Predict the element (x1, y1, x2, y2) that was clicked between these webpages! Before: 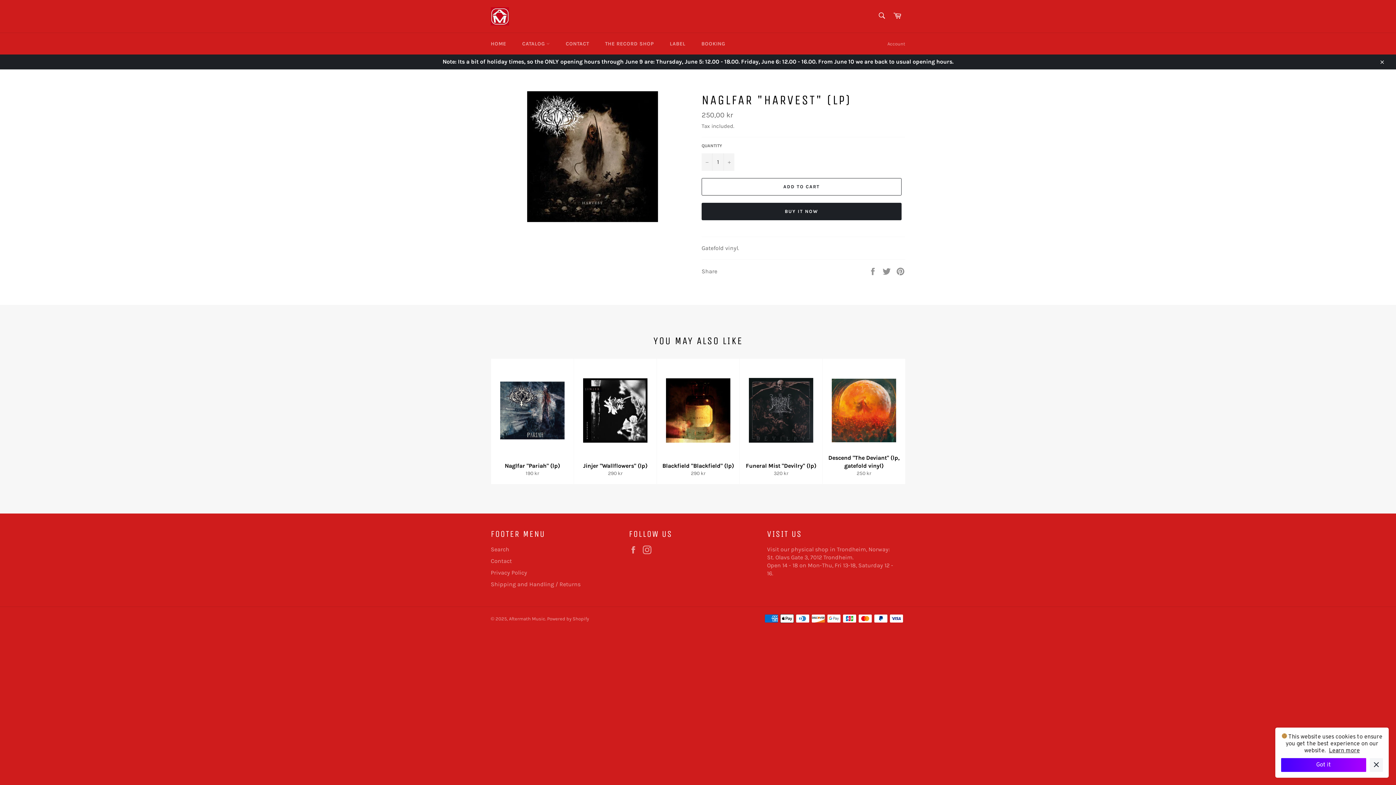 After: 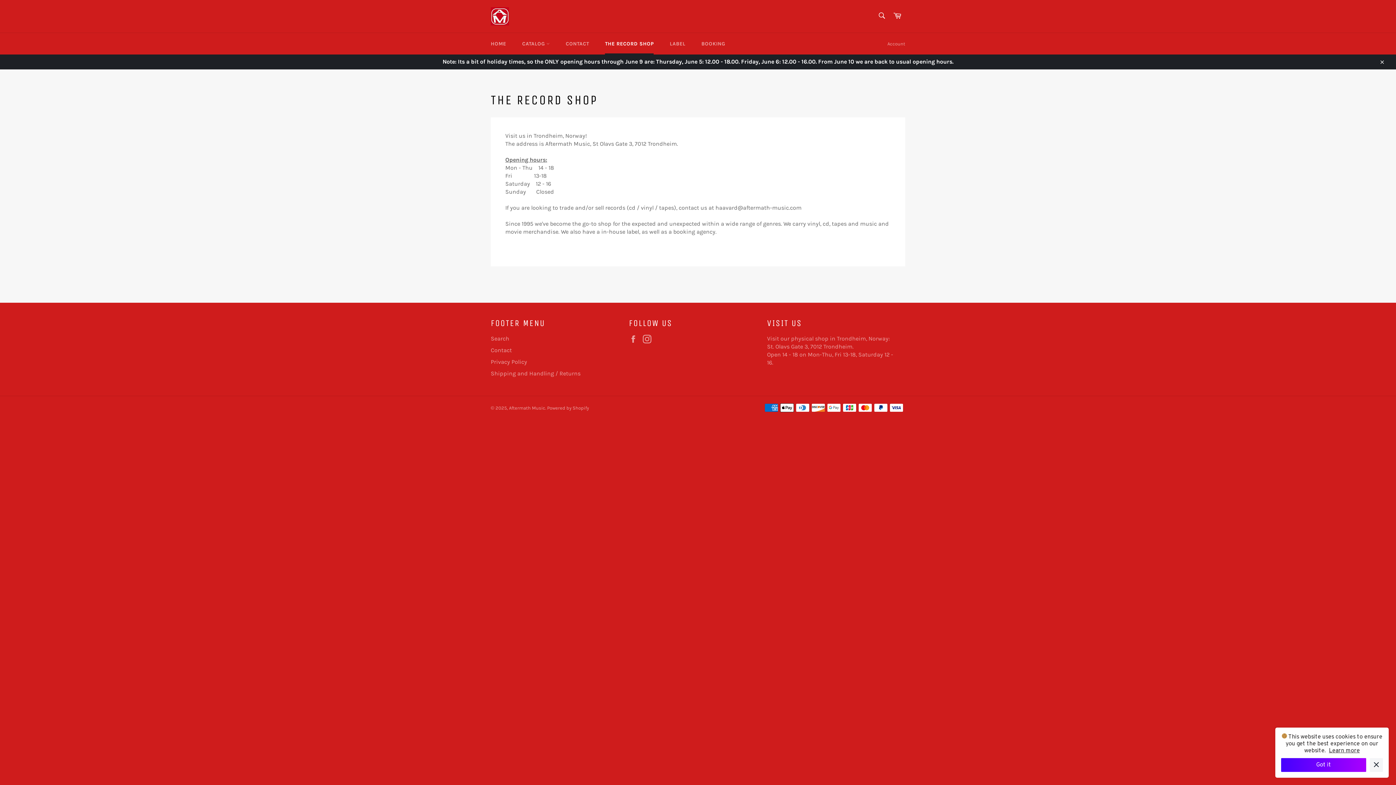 Action: bbox: (597, 33, 661, 54) label: THE RECORD SHOP